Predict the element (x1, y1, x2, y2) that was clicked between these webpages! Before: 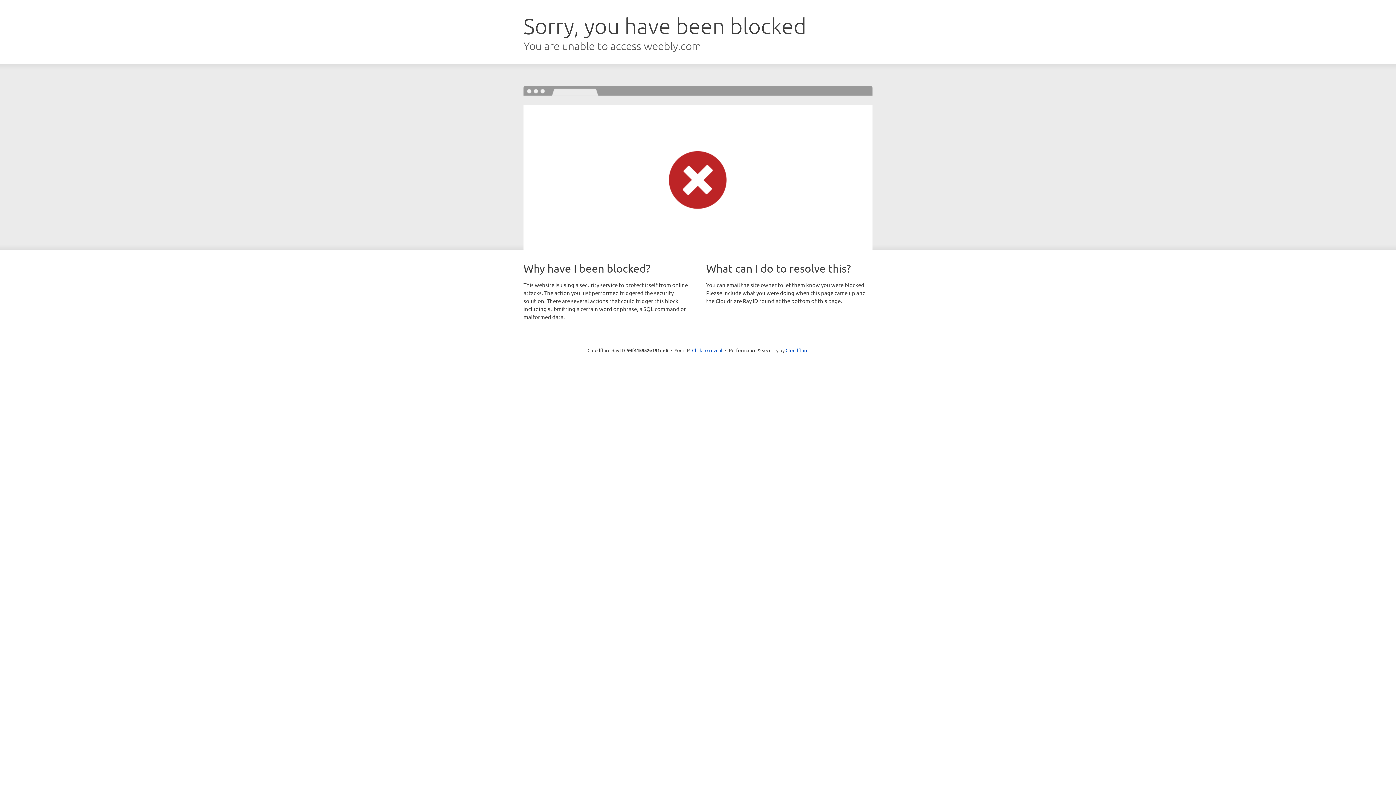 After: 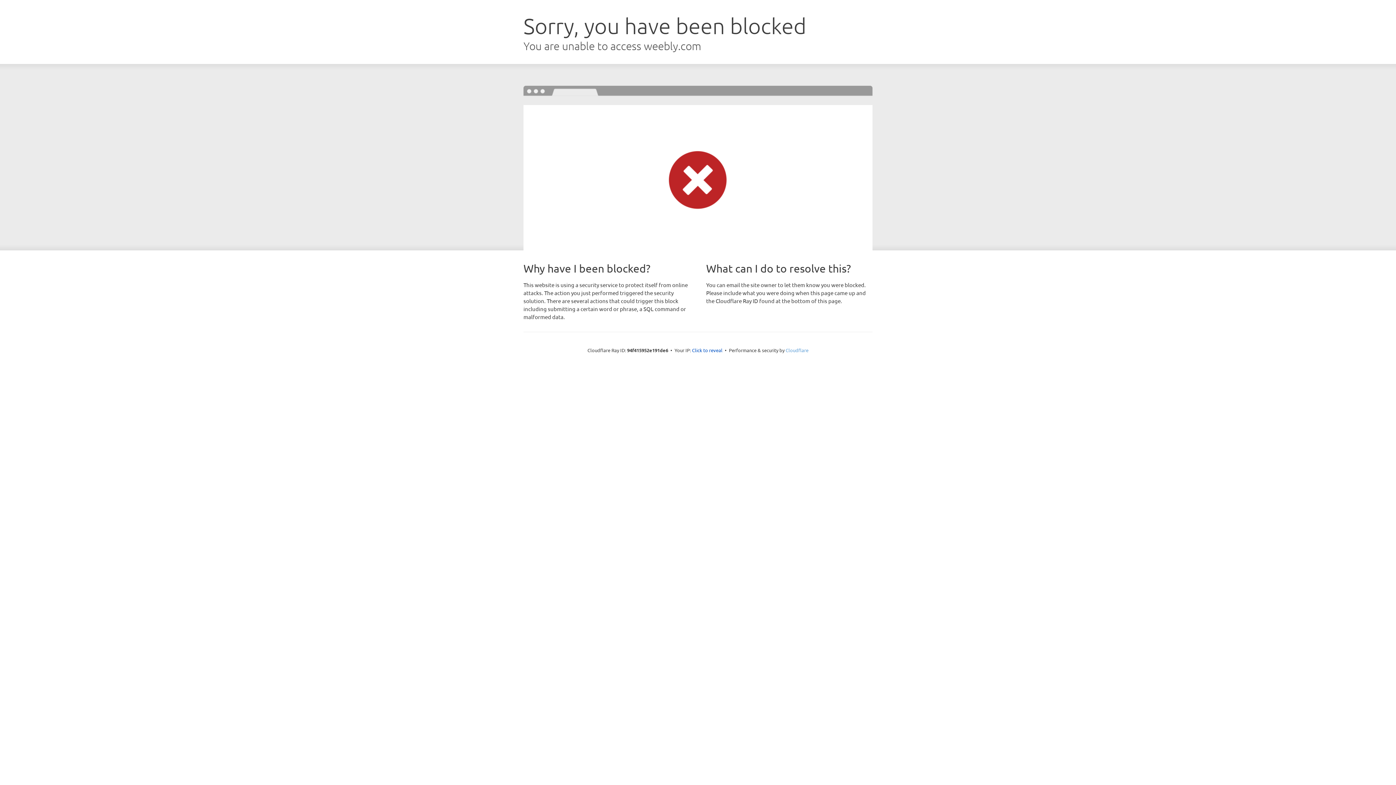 Action: label: Cloudflare bbox: (785, 347, 808, 353)